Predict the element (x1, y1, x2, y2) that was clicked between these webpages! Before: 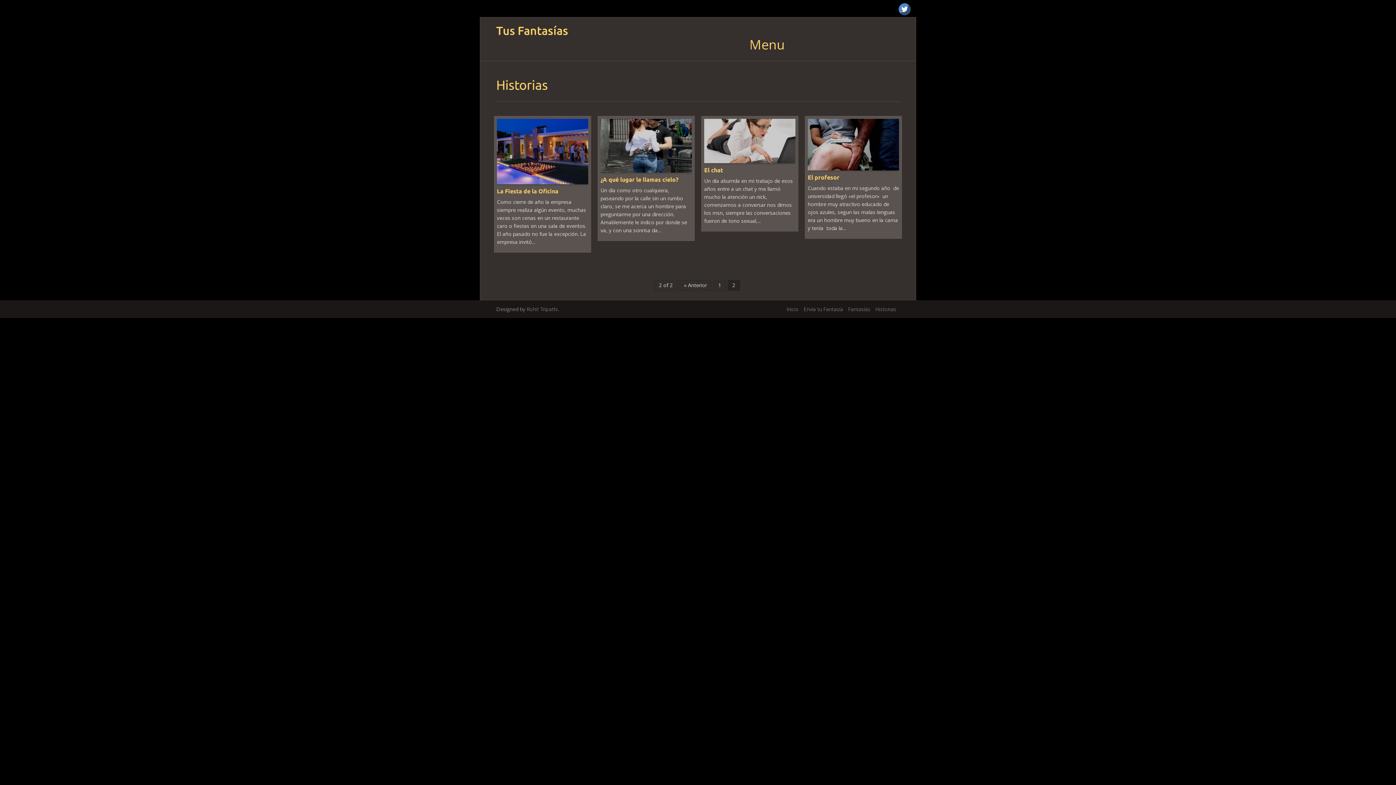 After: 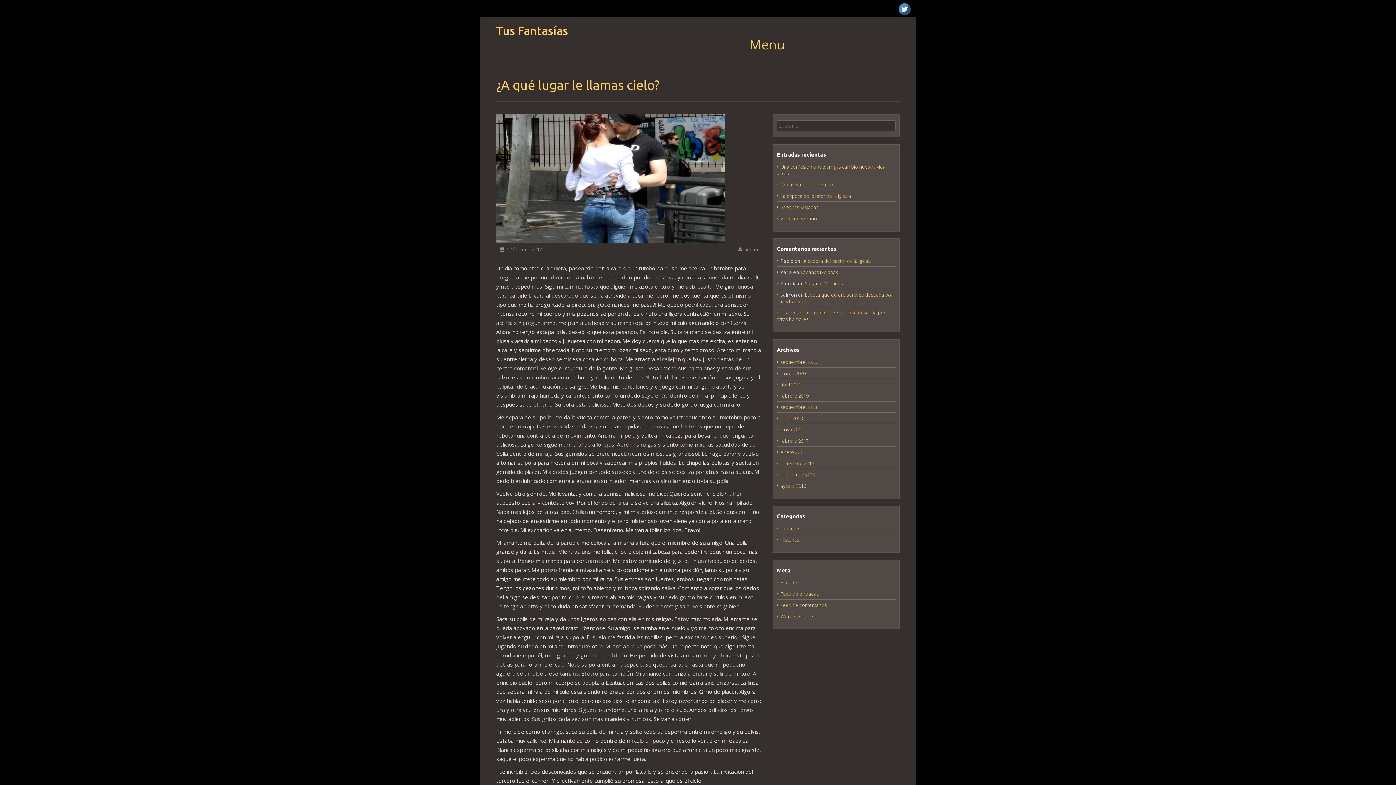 Action: bbox: (600, 176, 678, 182) label: ¿A qué lugar le llamas cielo?